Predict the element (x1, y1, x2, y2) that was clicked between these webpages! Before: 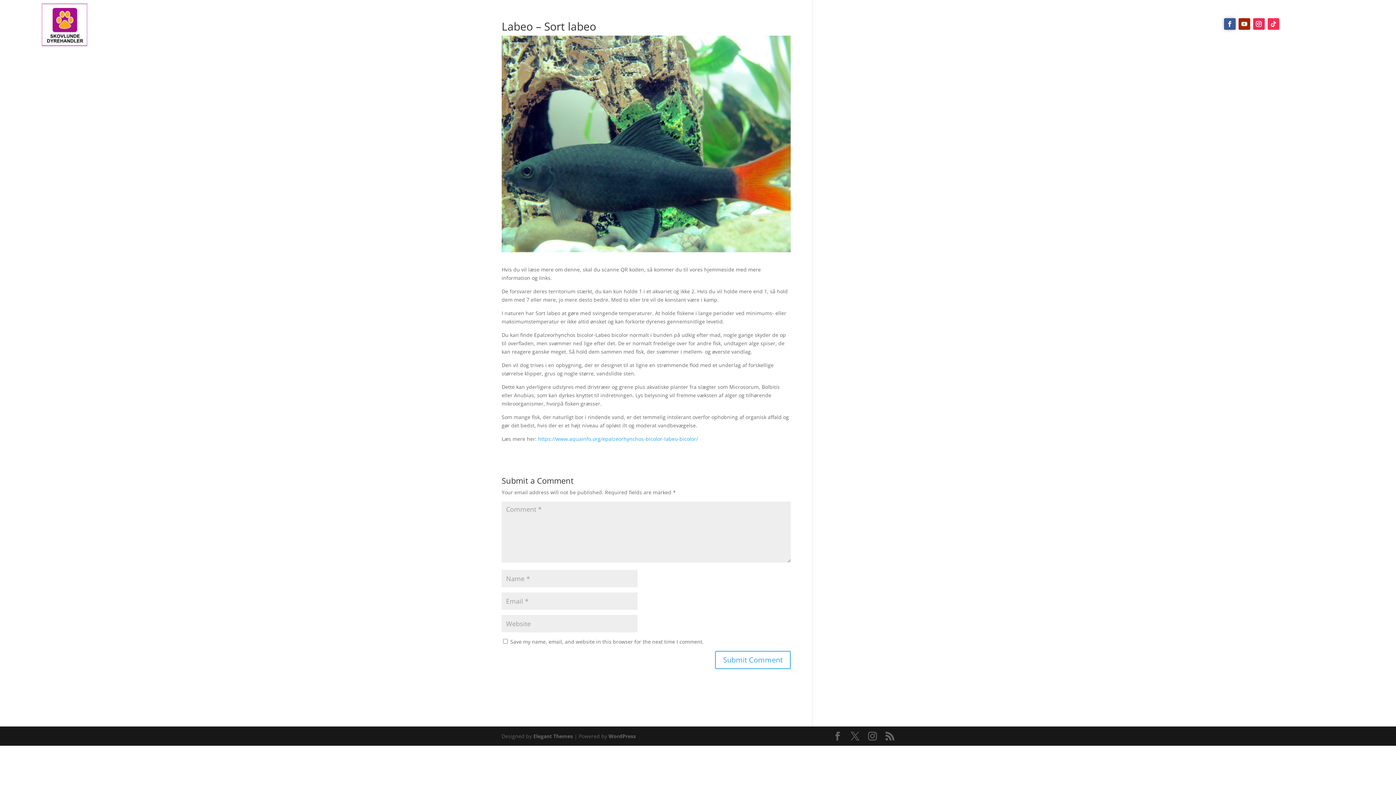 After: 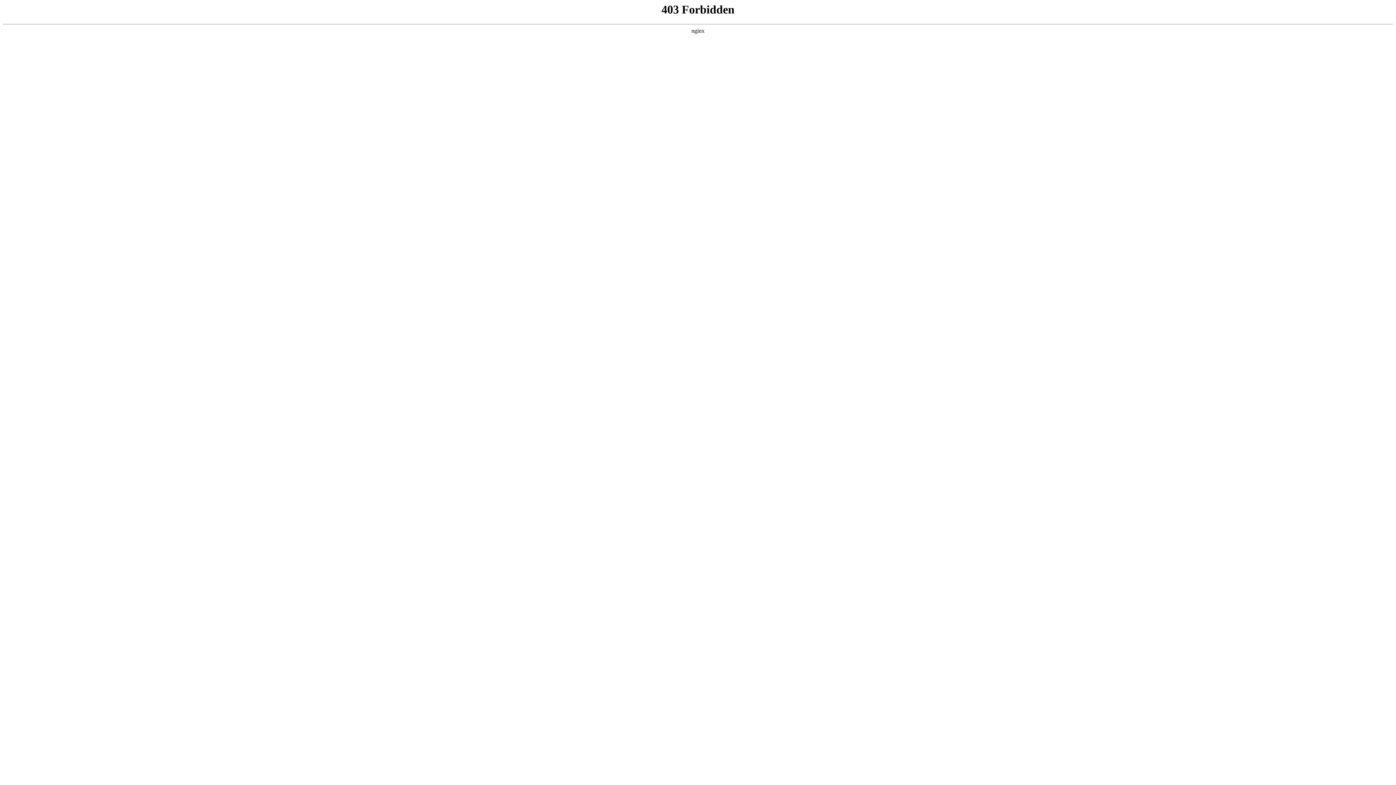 Action: label: WordPress bbox: (608, 733, 636, 740)